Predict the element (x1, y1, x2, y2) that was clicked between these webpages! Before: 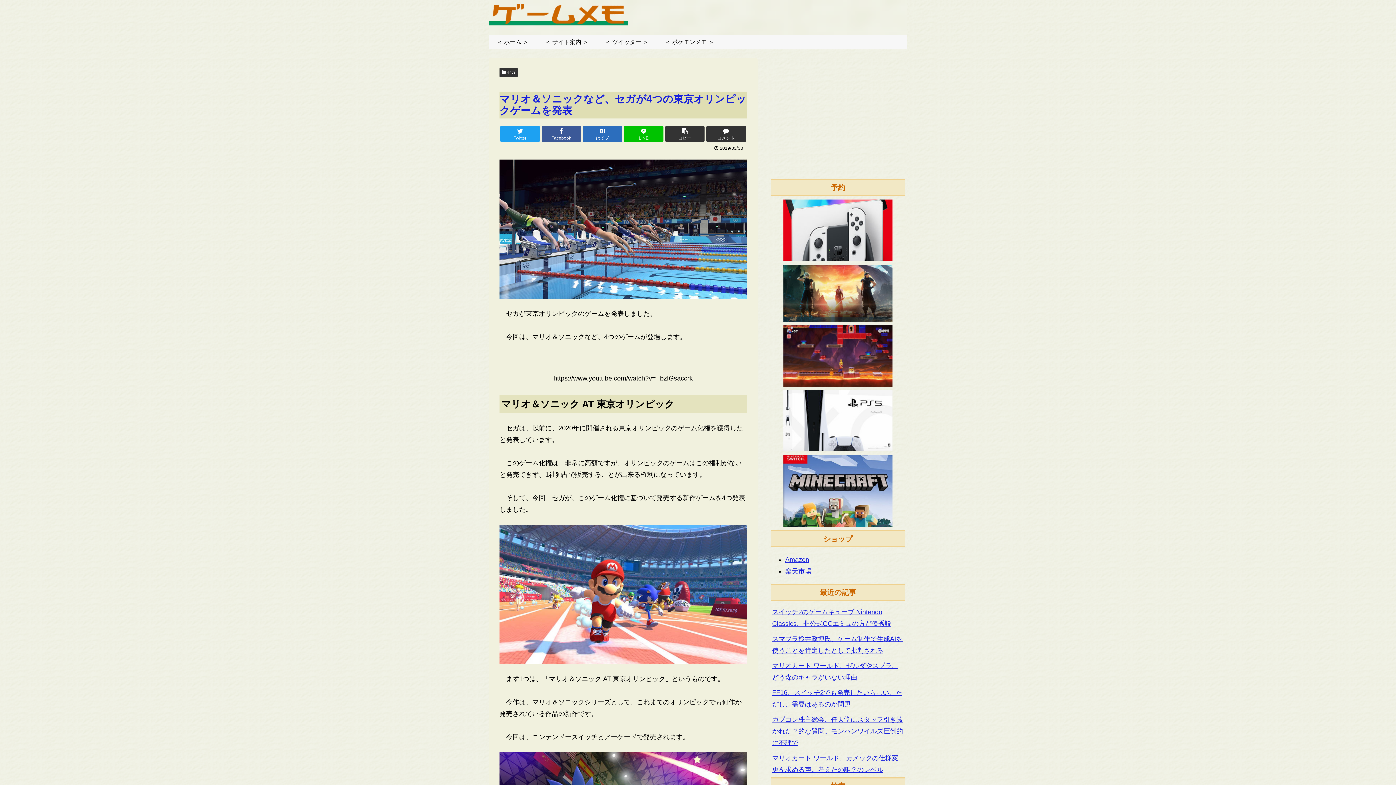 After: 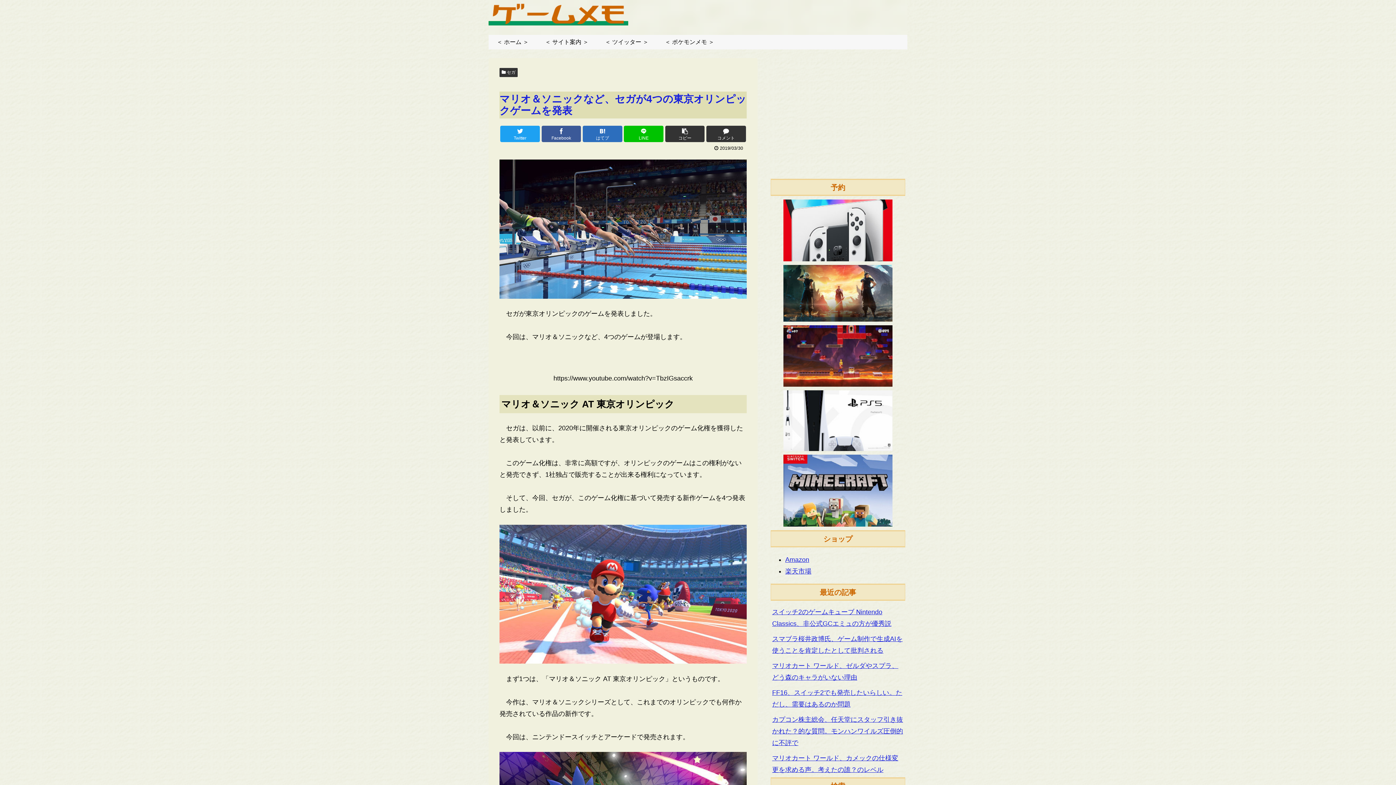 Action: bbox: (783, 255, 892, 263)